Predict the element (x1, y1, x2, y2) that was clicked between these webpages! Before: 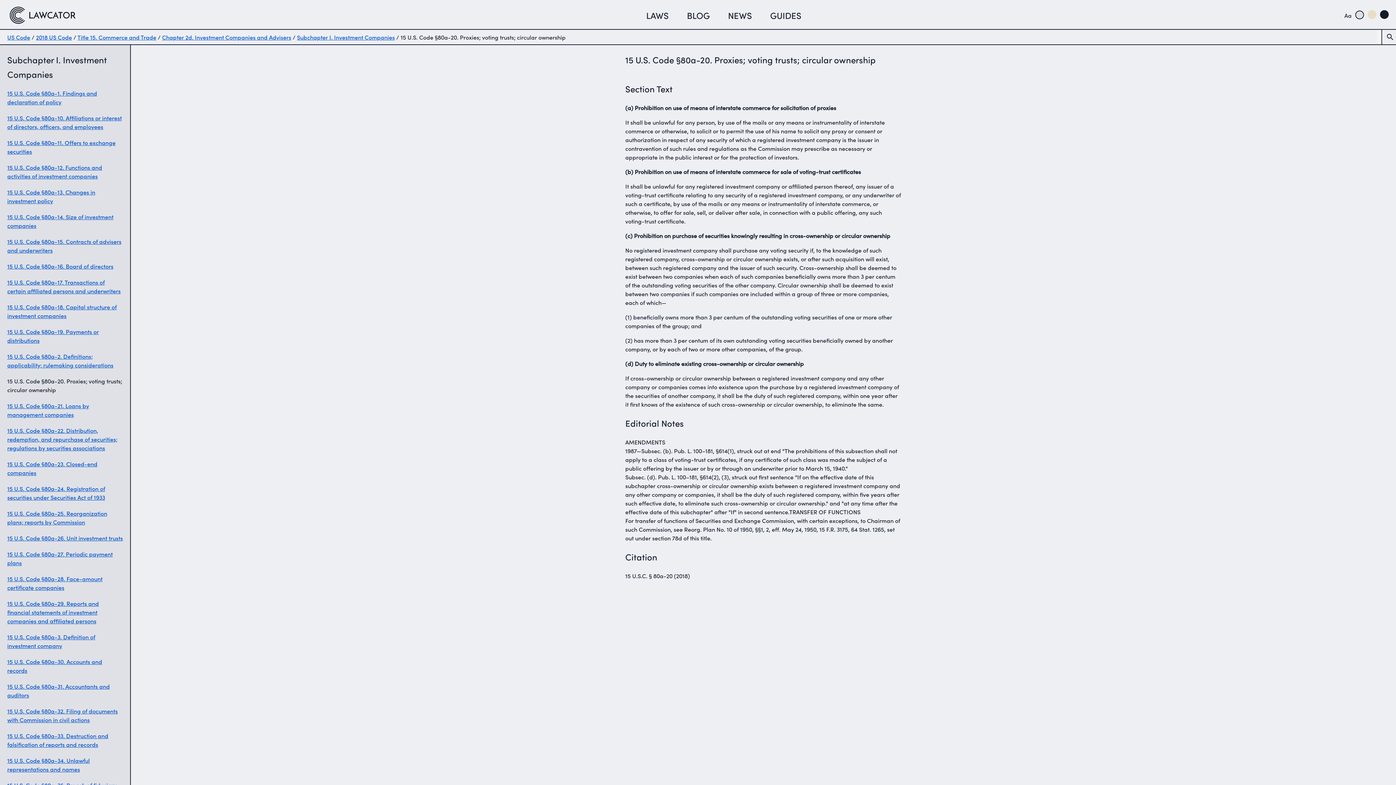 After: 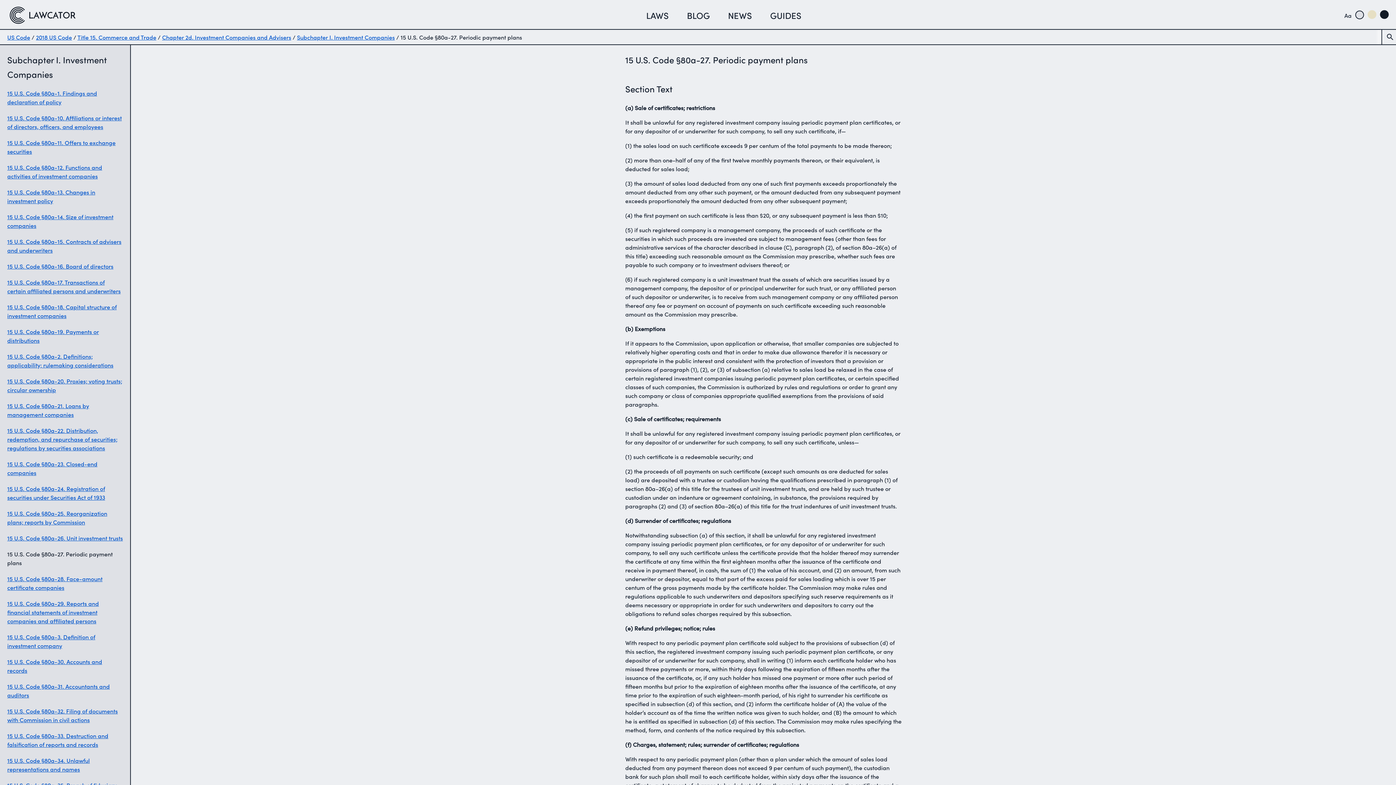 Action: label: 15 U.S. Code §80a-27. Periodic payment plans bbox: (7, 549, 122, 567)